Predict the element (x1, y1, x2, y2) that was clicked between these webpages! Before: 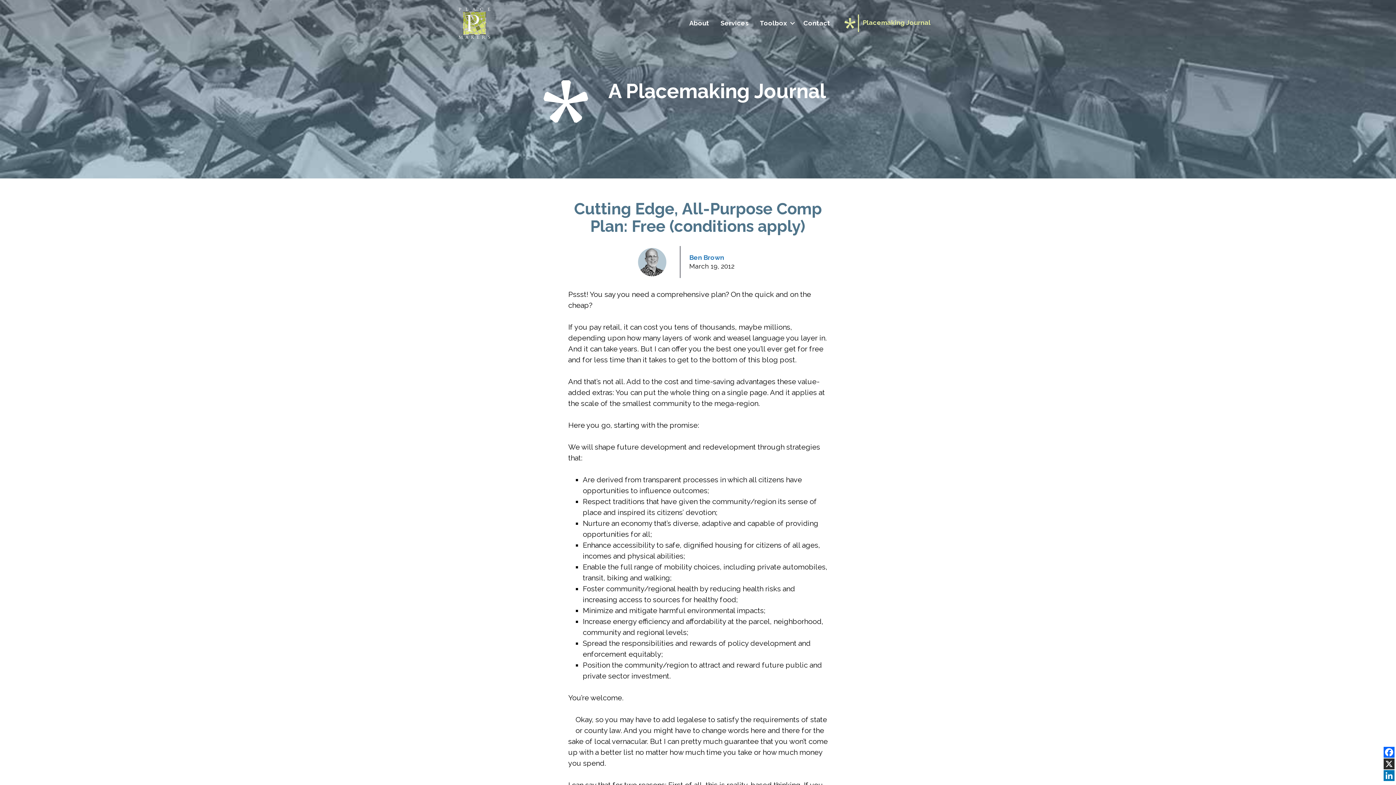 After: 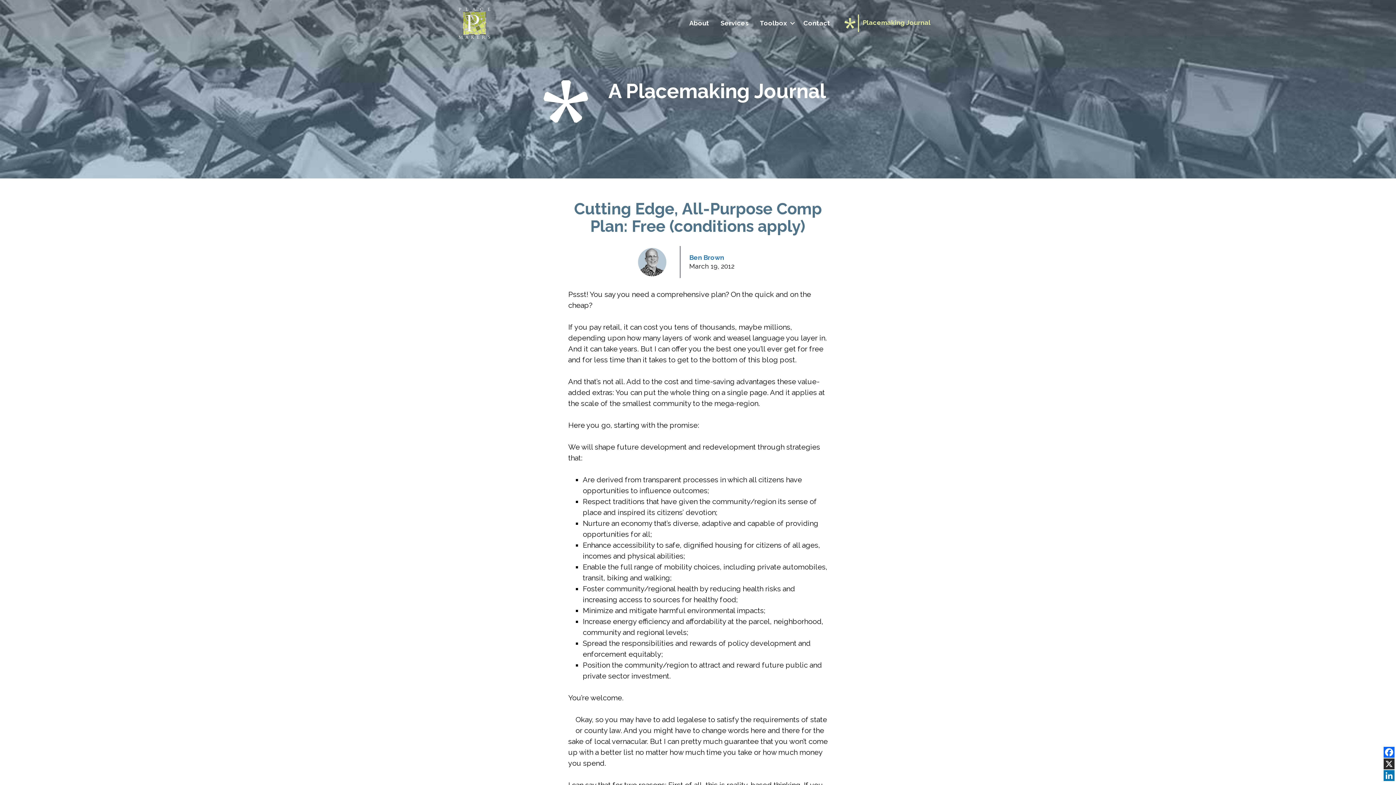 Action: bbox: (1384, 770, 1394, 781) label: Linkedin